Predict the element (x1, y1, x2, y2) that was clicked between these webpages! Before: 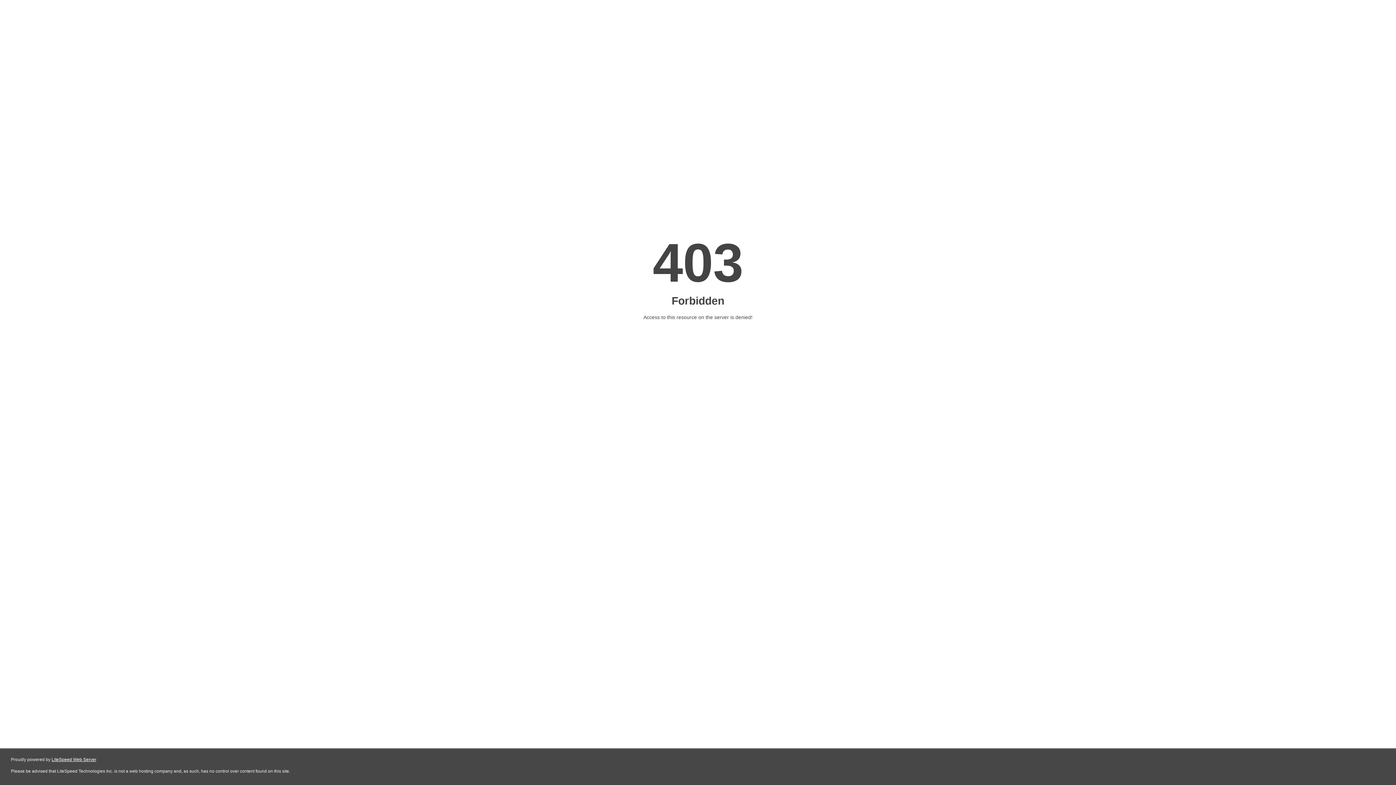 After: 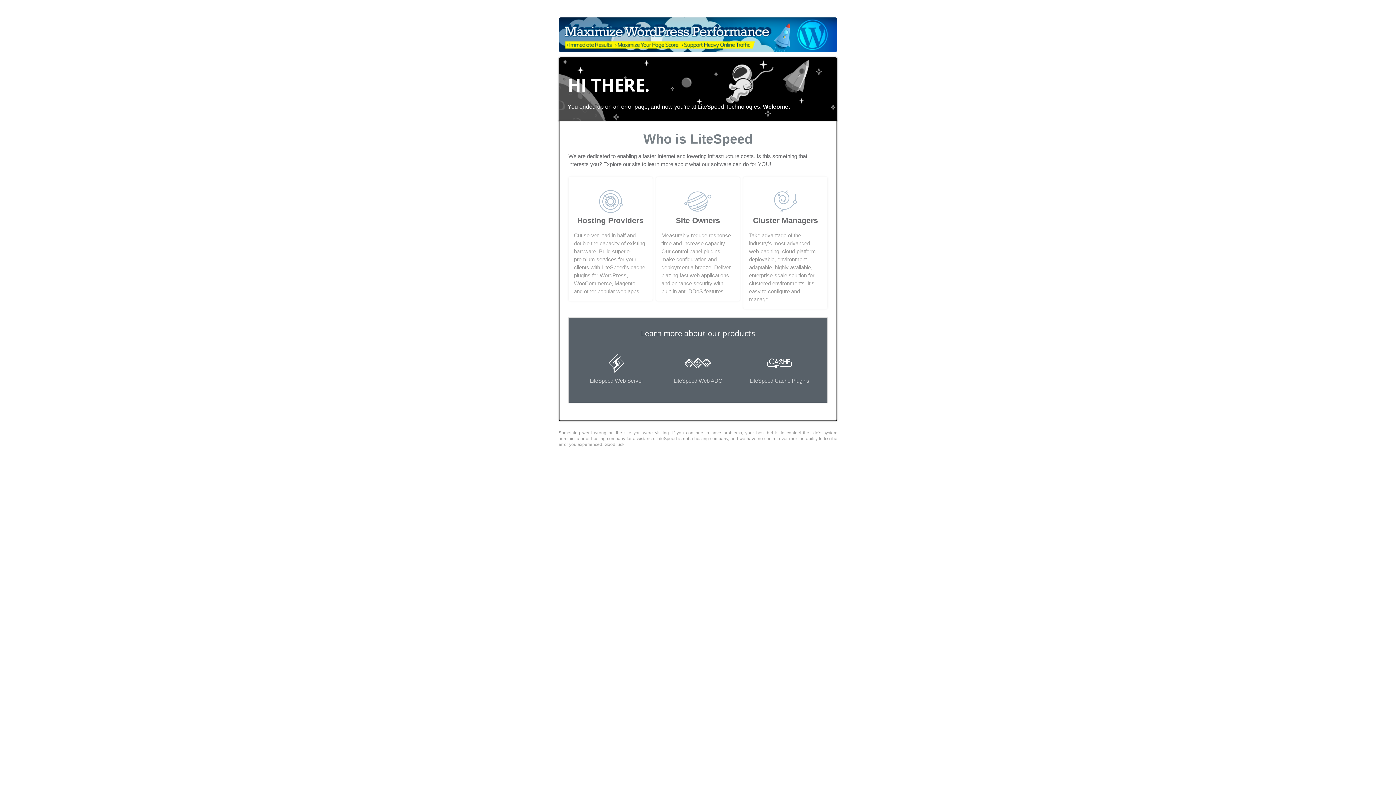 Action: label: LiteSpeed Web Server bbox: (51, 757, 96, 762)